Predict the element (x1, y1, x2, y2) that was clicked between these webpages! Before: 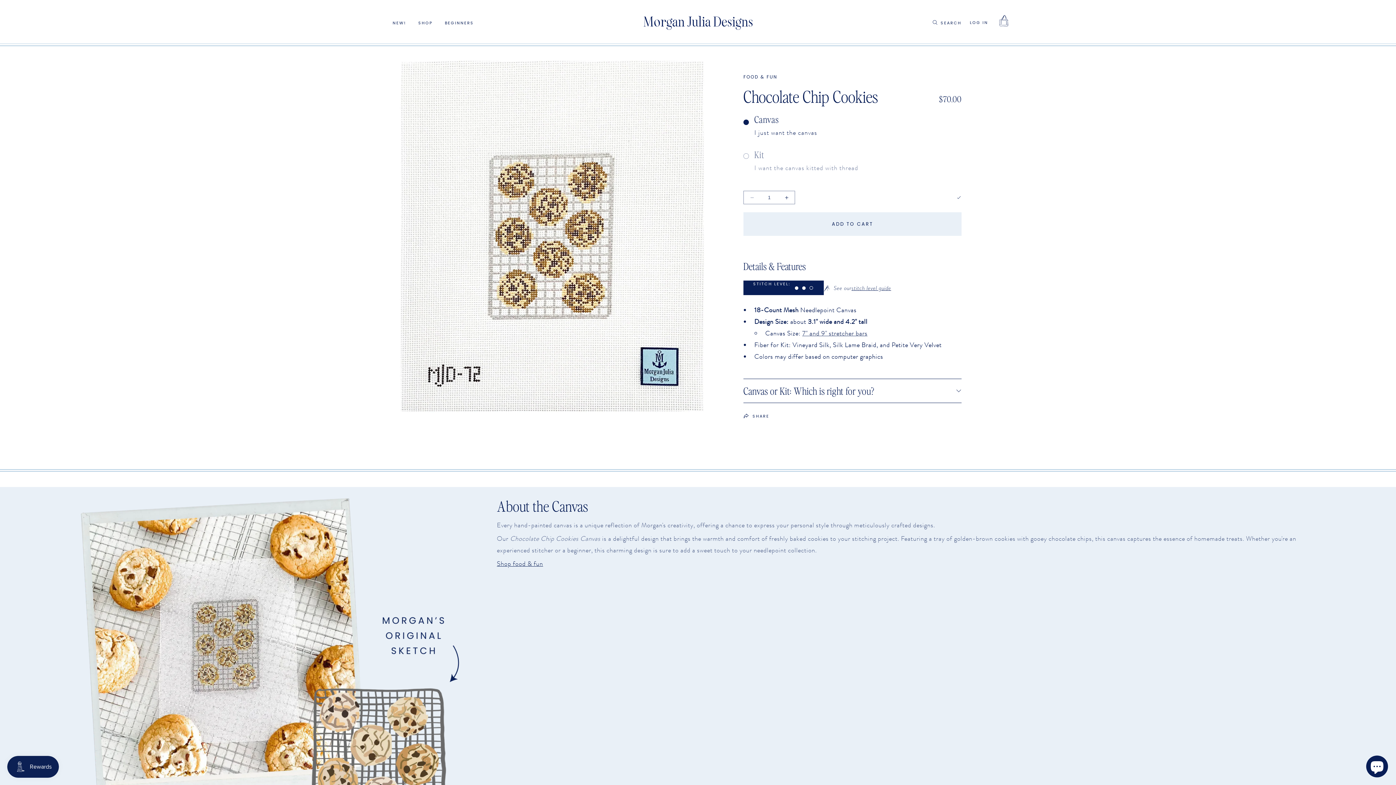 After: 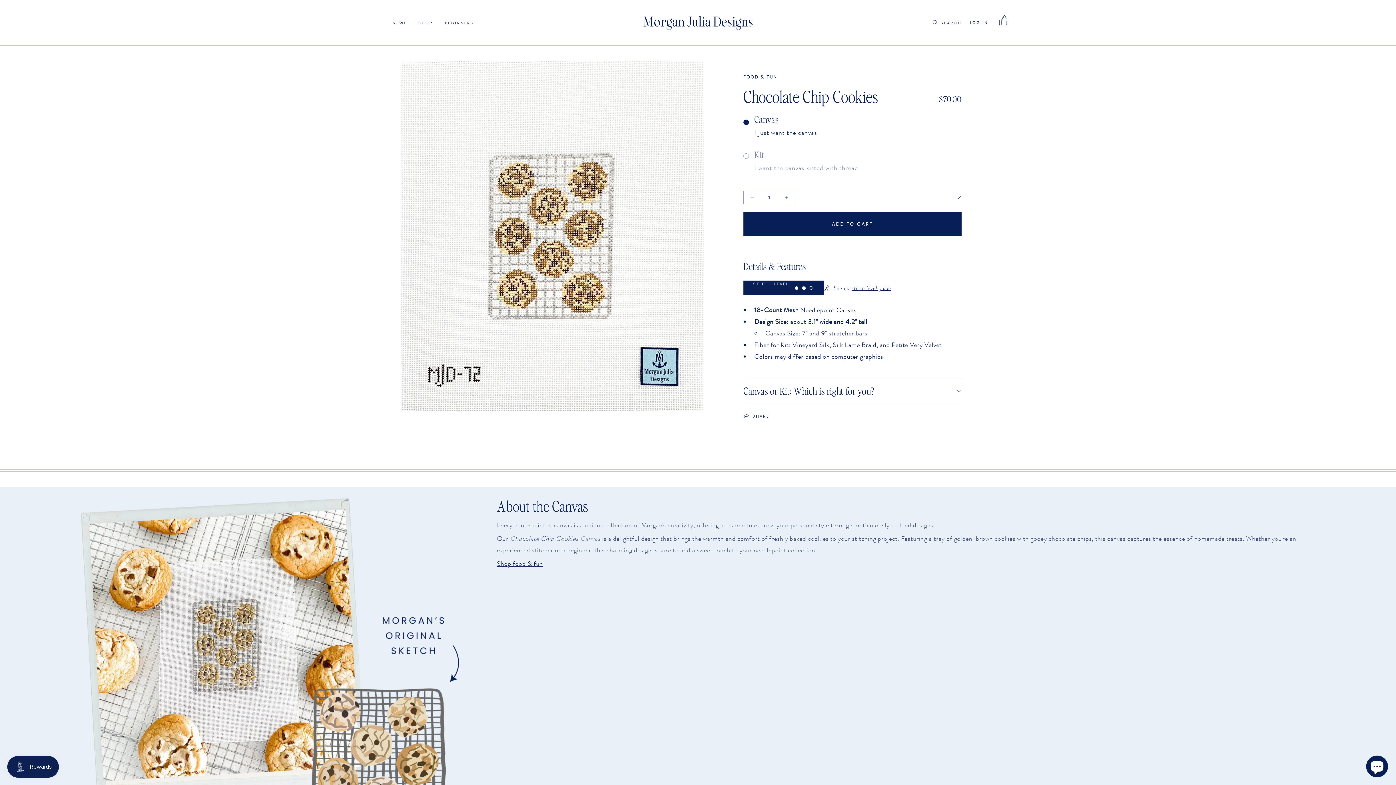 Action: bbox: (743, 212, 961, 235) label: ADD TO CART